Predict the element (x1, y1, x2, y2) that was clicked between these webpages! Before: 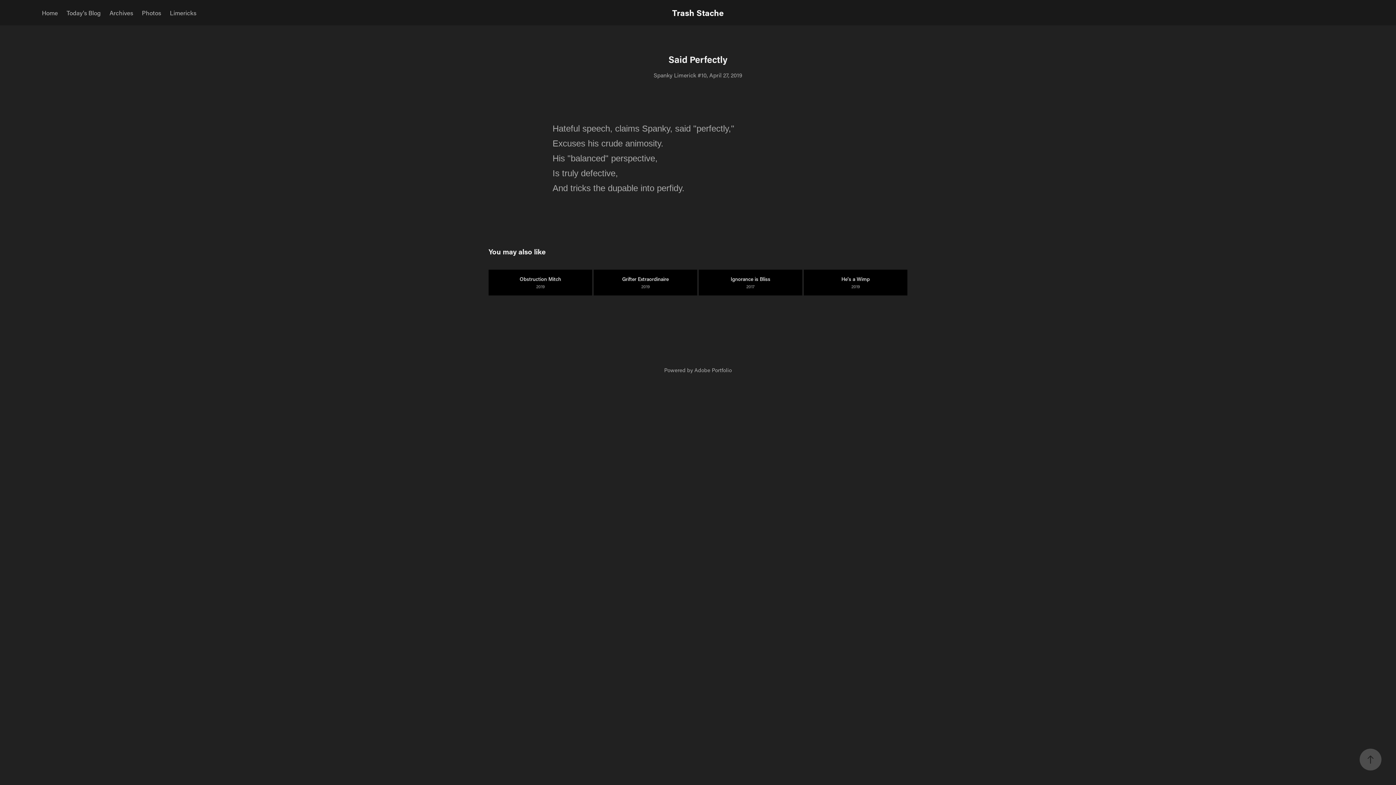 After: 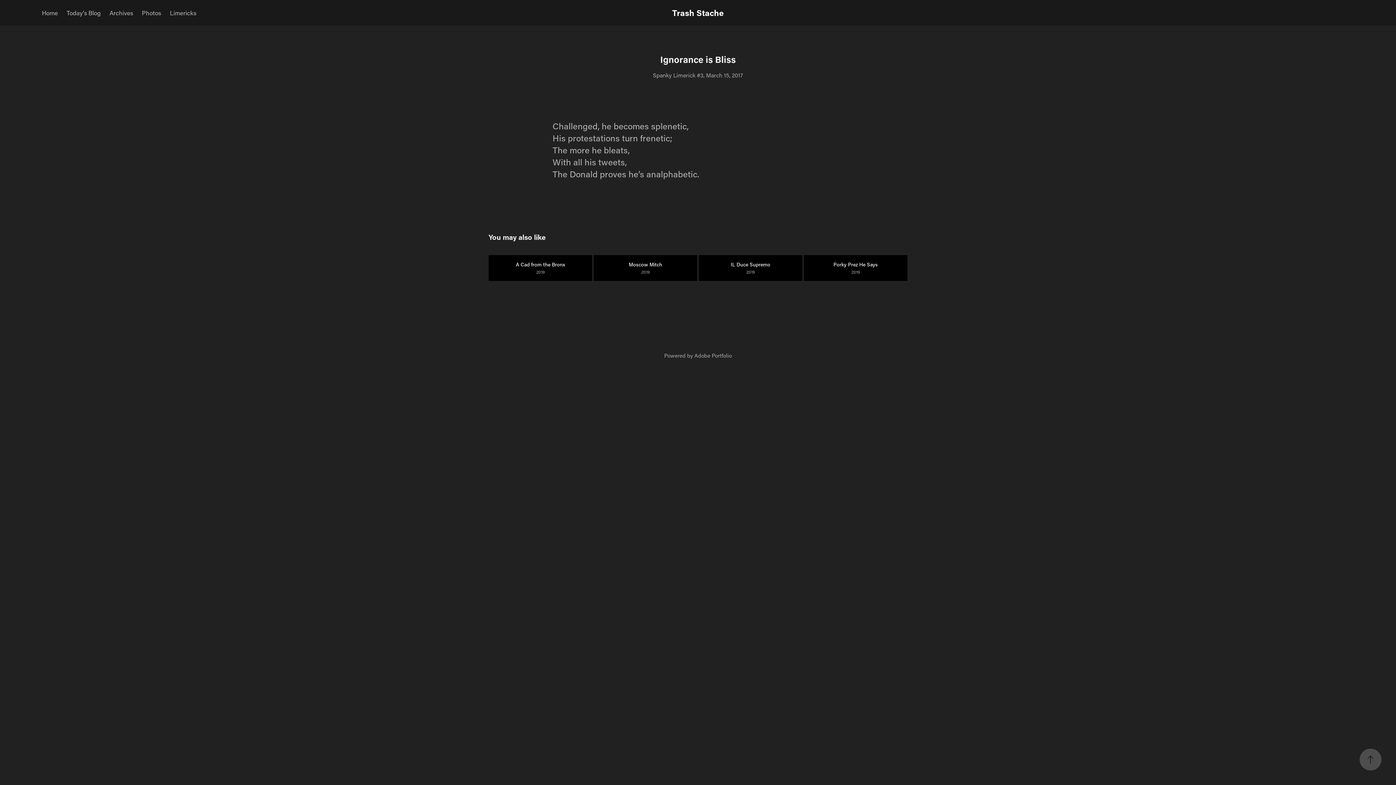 Action: label: Ignorance is Bliss
2017 bbox: (698, 269, 802, 295)